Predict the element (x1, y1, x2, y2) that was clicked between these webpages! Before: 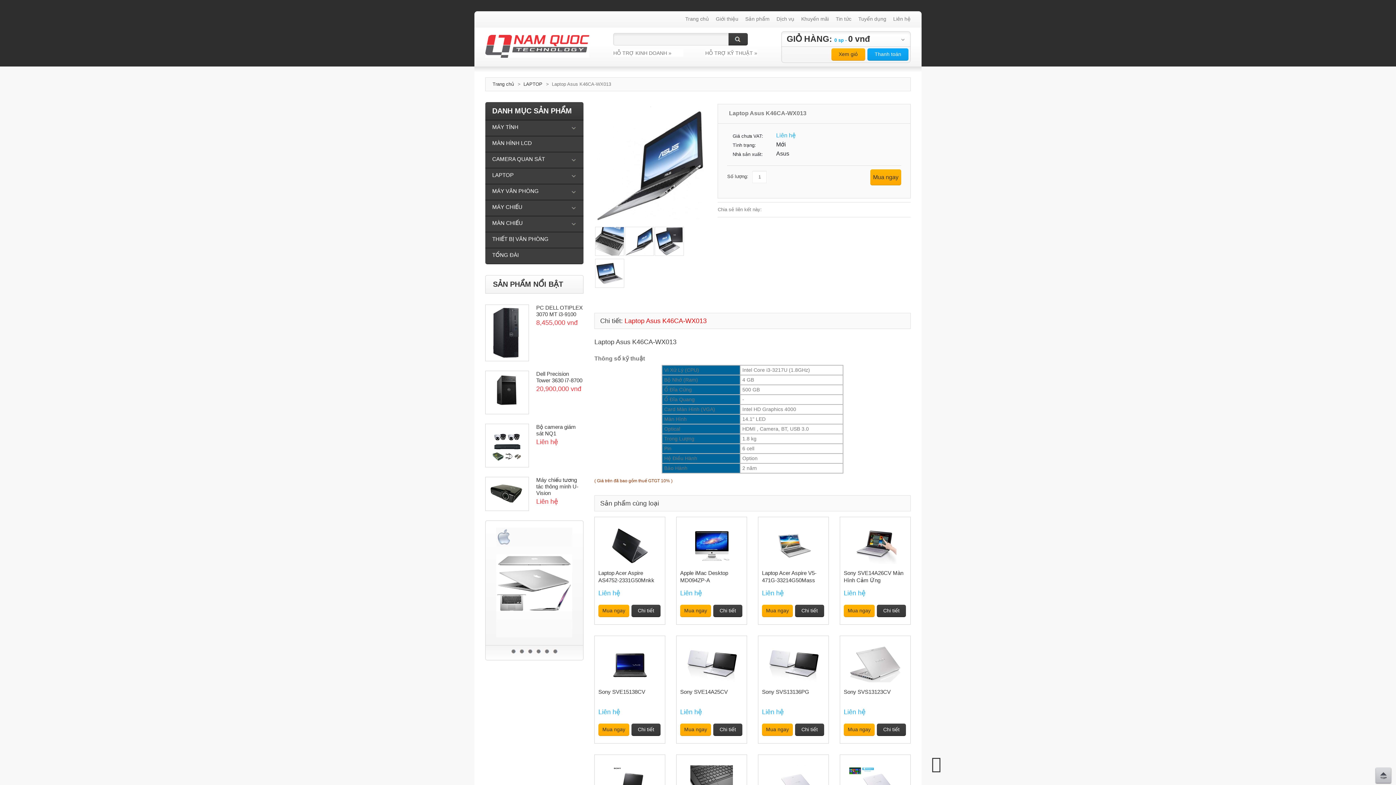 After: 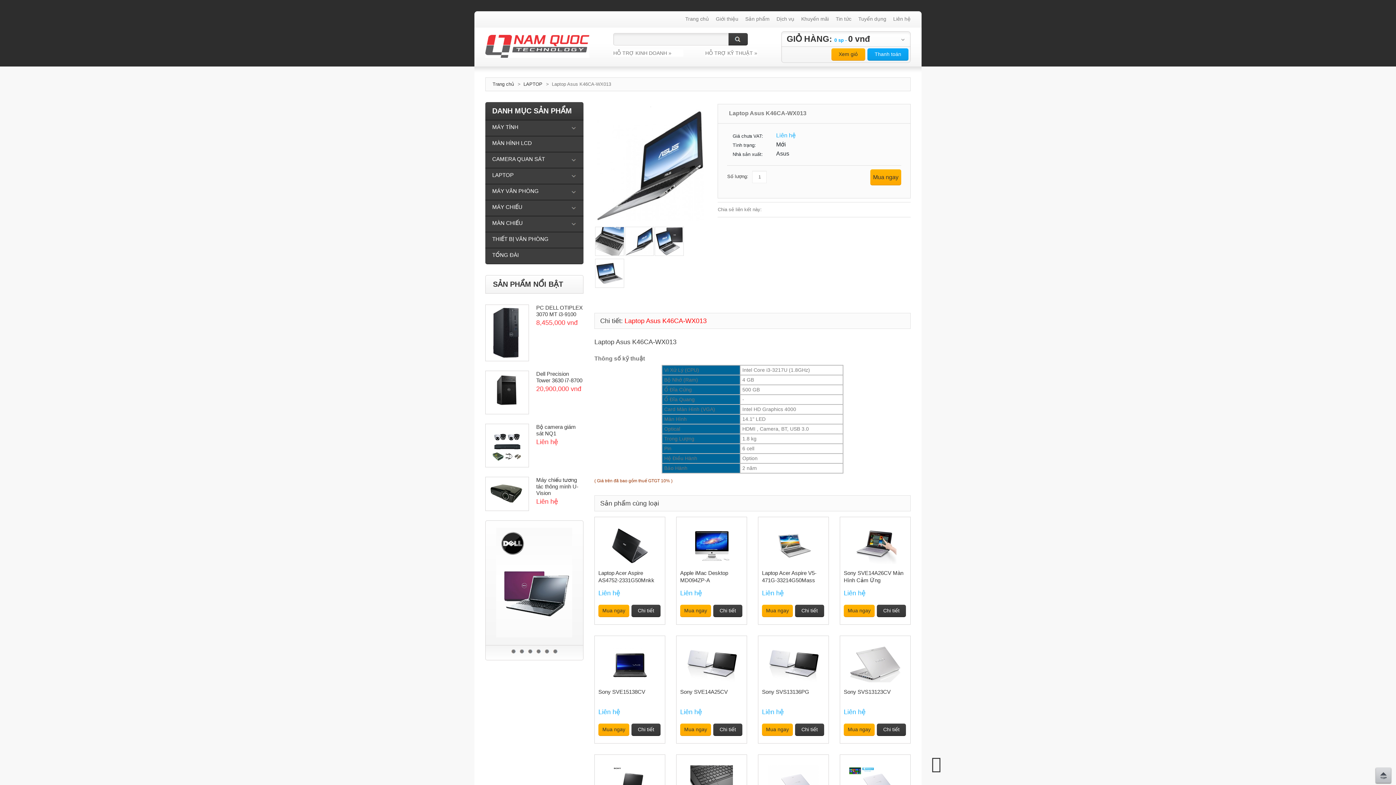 Action: bbox: (536, 649, 541, 657) label: 4